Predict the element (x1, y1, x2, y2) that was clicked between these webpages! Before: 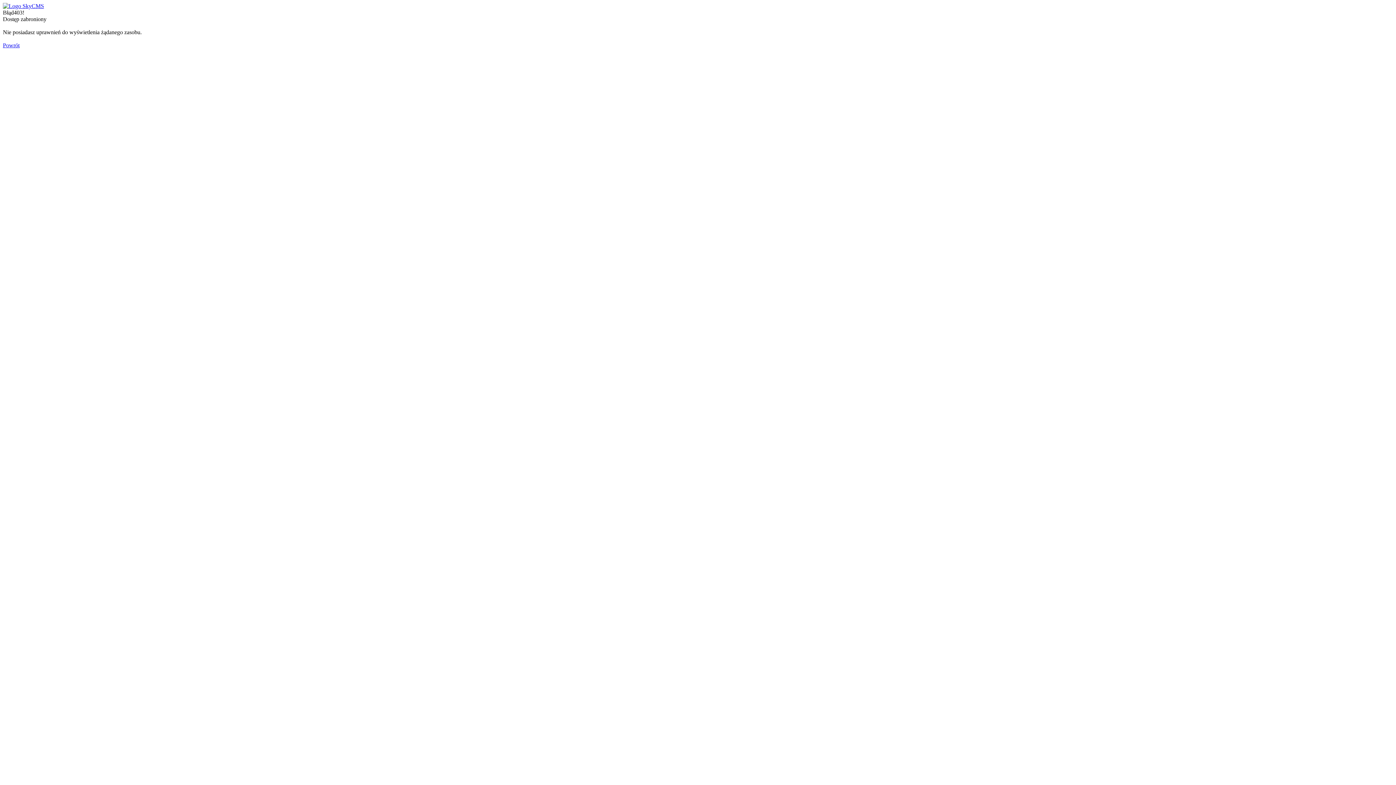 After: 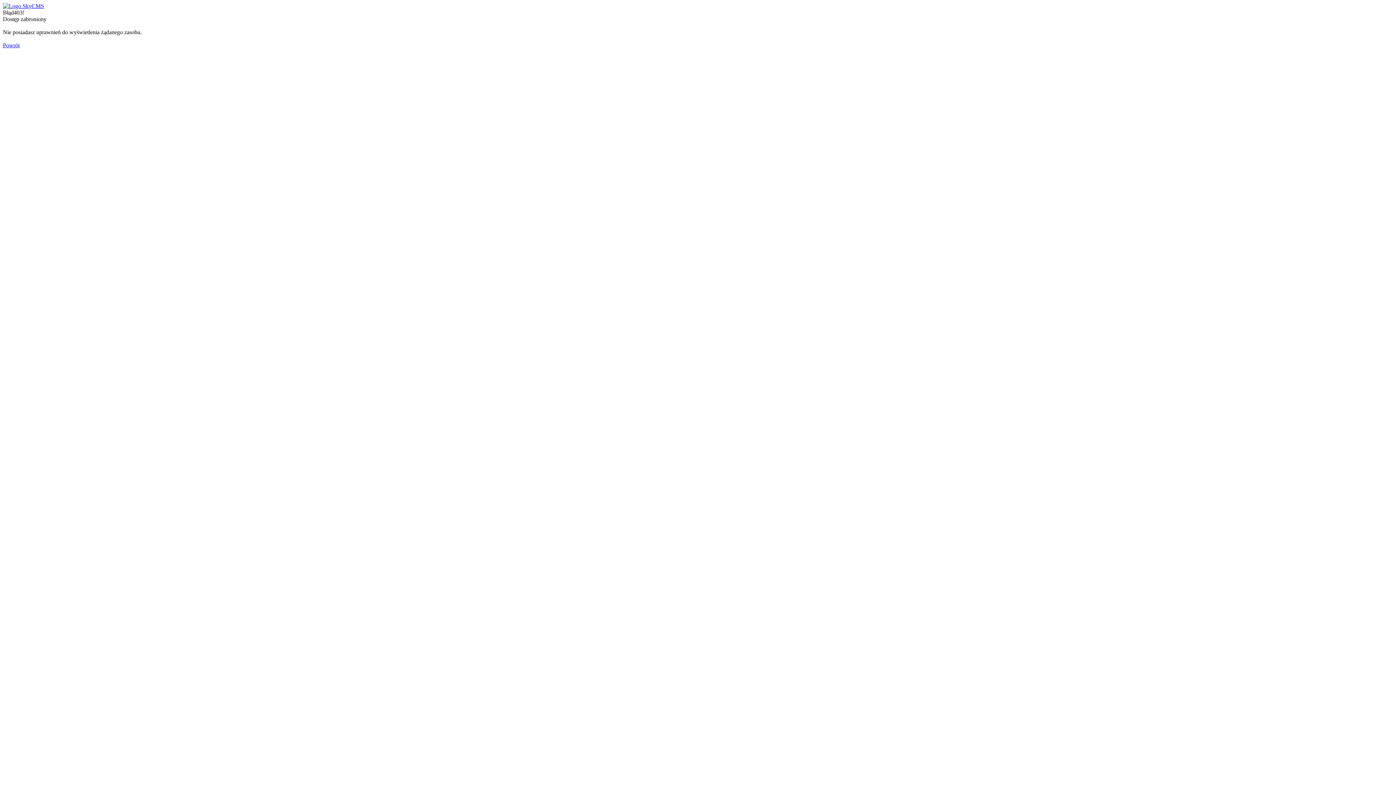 Action: bbox: (2, 2, 44, 9)